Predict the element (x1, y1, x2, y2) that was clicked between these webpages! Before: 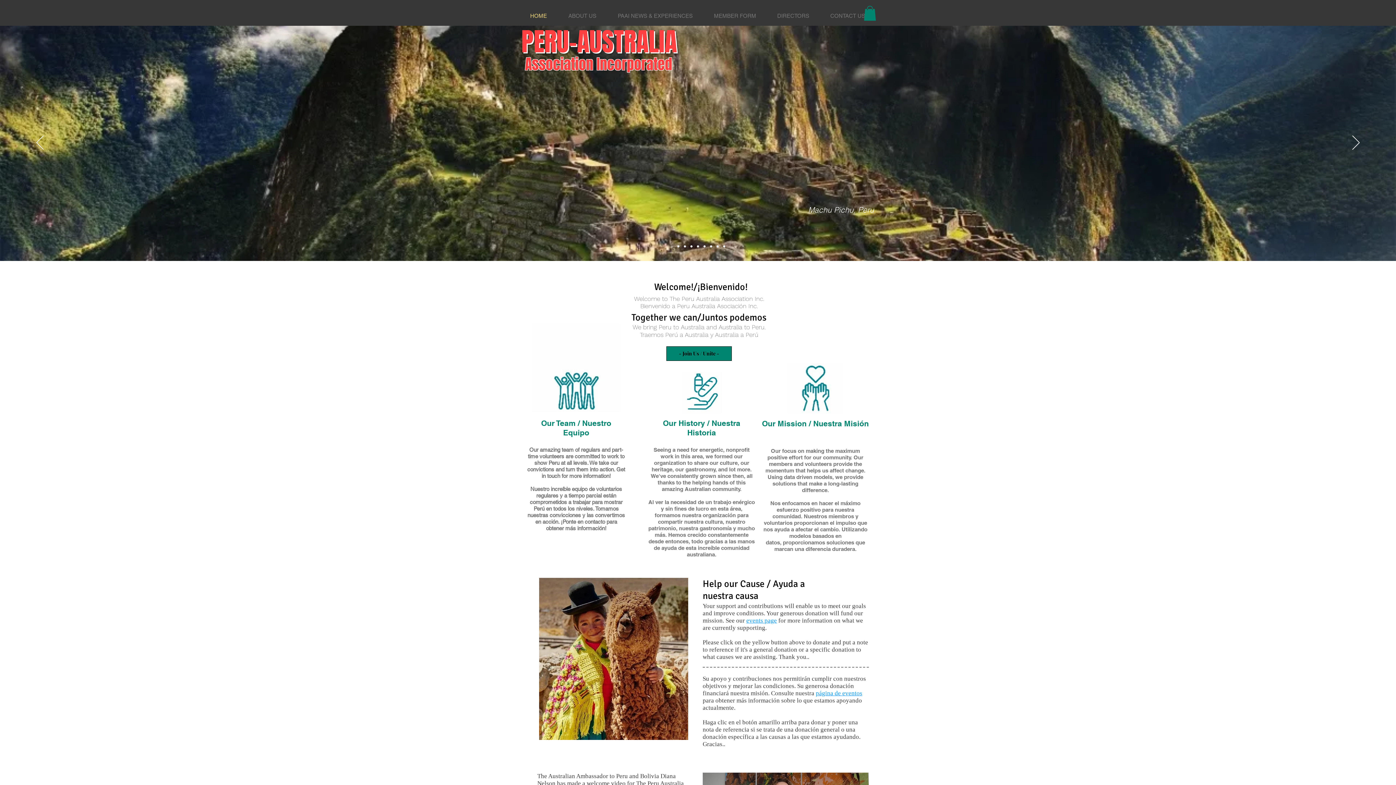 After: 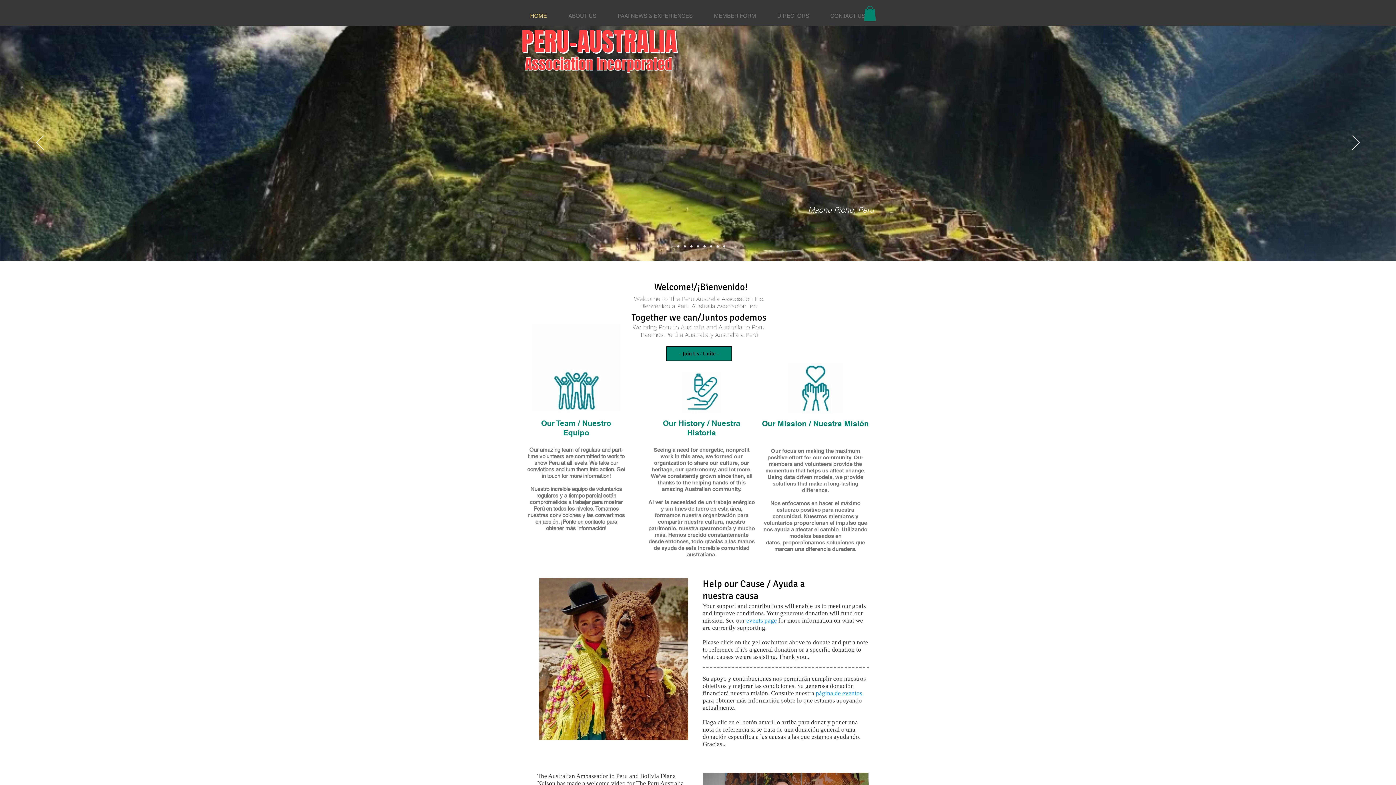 Action: bbox: (815, 581, 869, 598)